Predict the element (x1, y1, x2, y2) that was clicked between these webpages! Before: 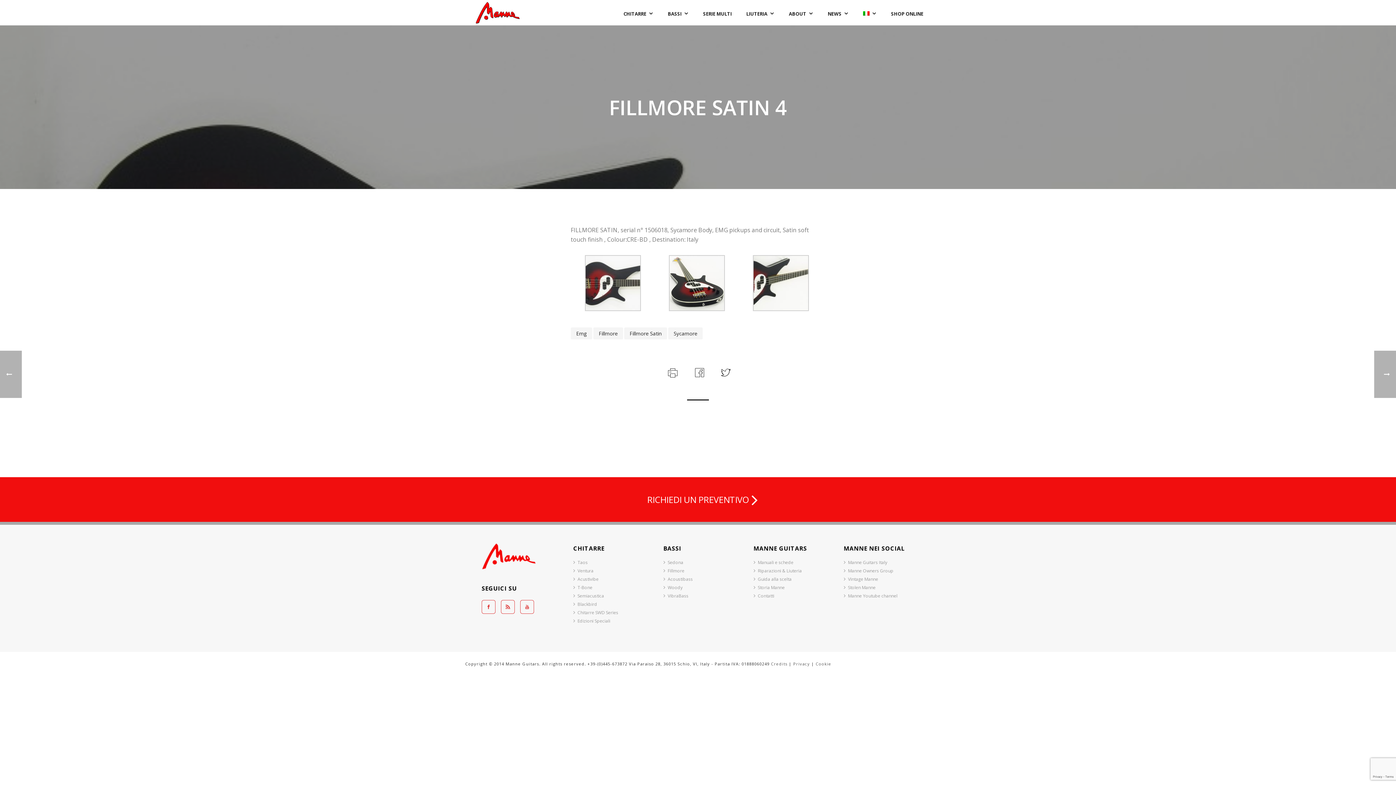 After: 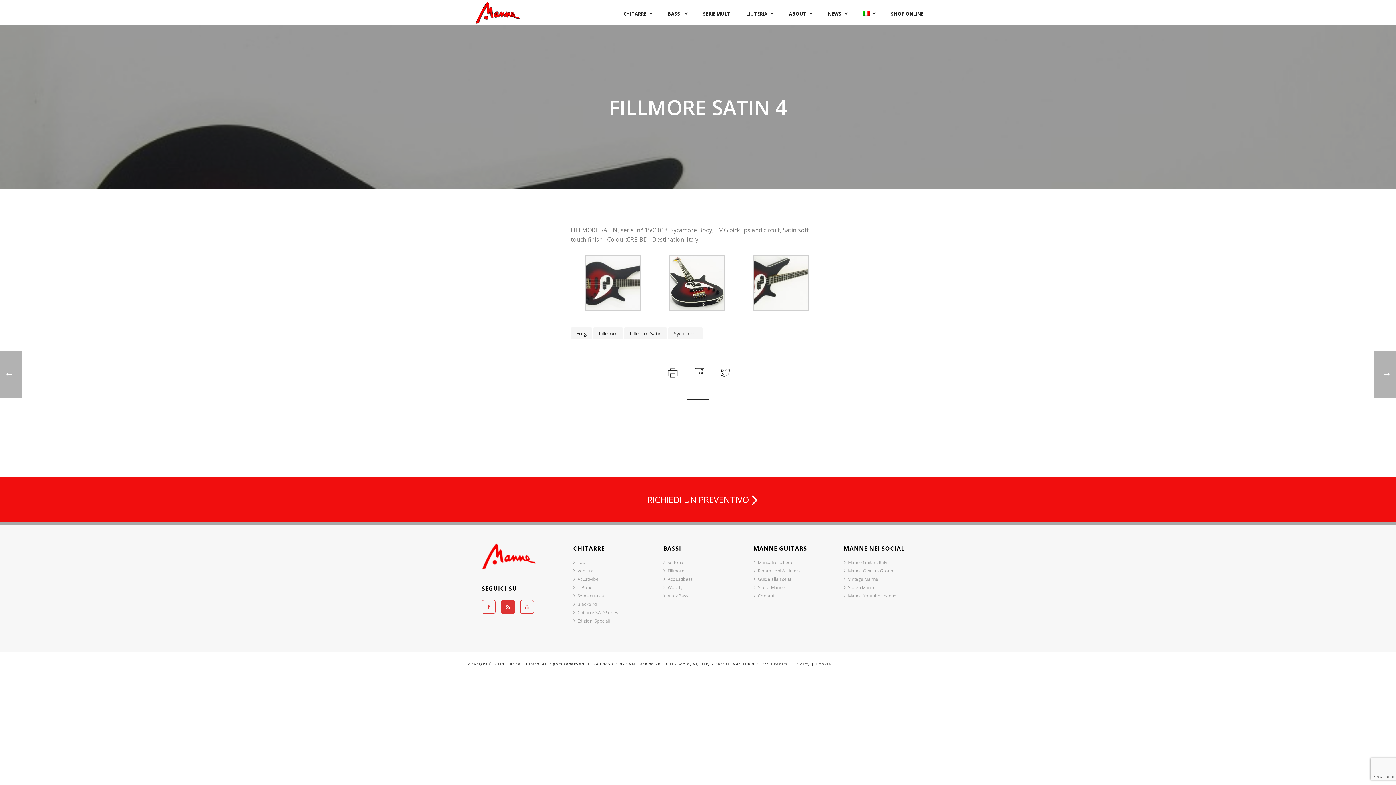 Action: bbox: (501, 600, 514, 614)